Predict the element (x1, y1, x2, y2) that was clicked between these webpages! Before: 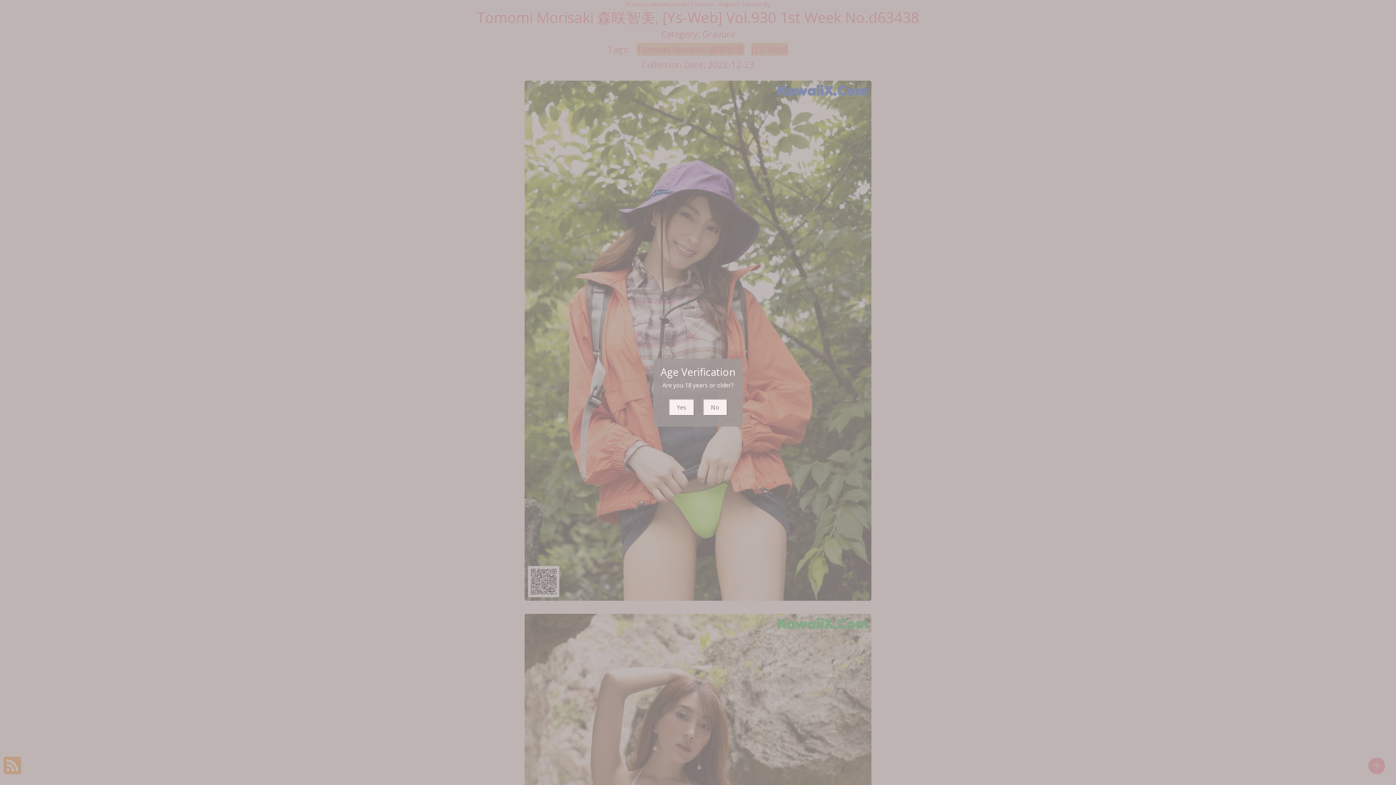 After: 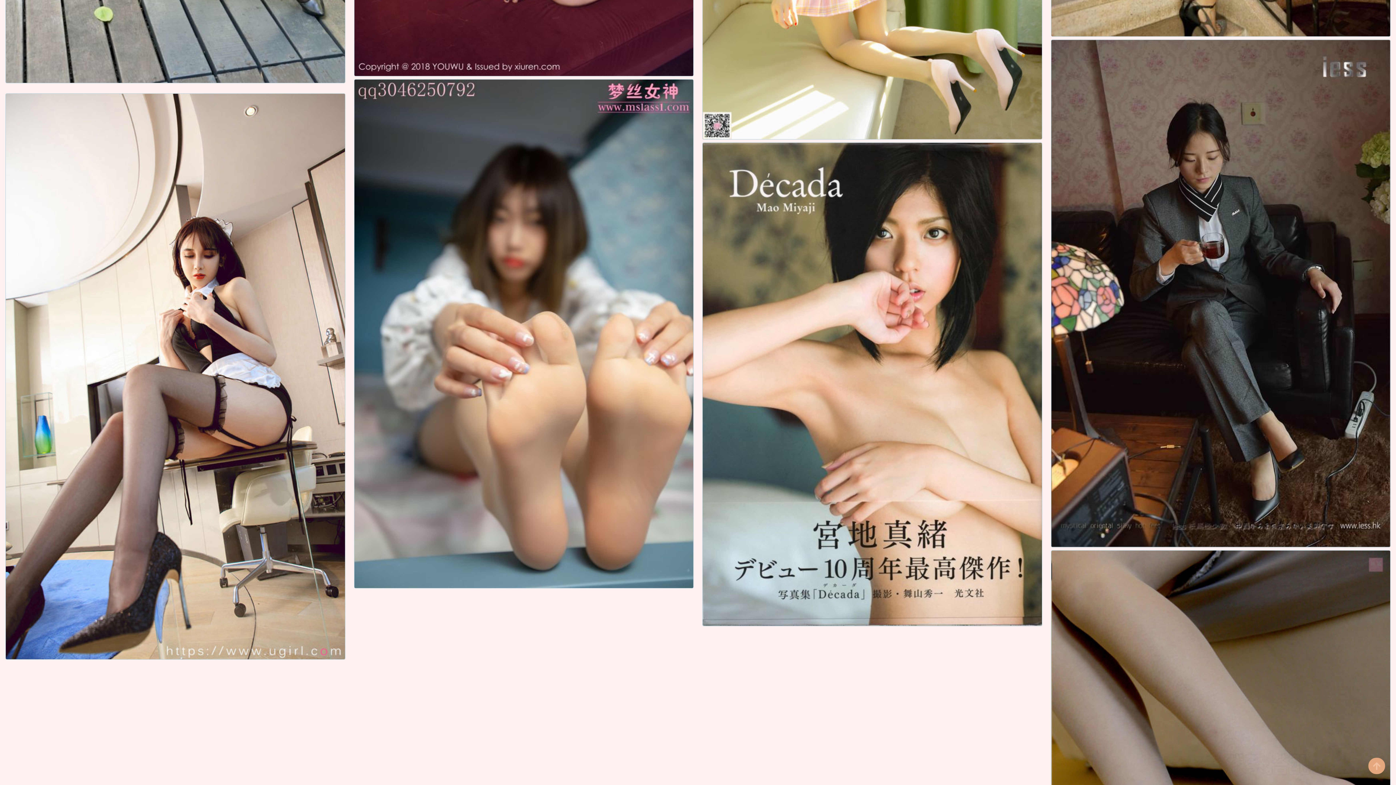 Action: bbox: (703, 399, 727, 415) label: No